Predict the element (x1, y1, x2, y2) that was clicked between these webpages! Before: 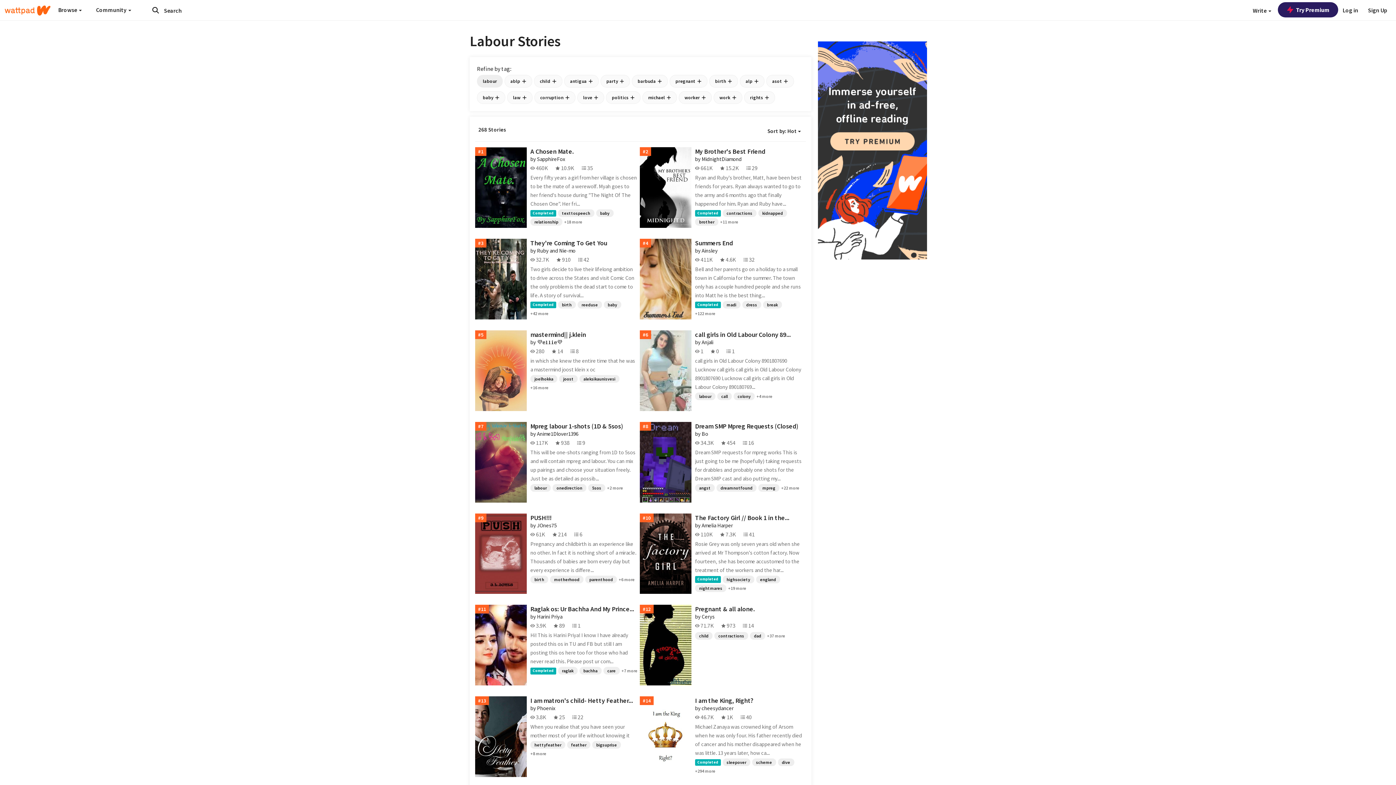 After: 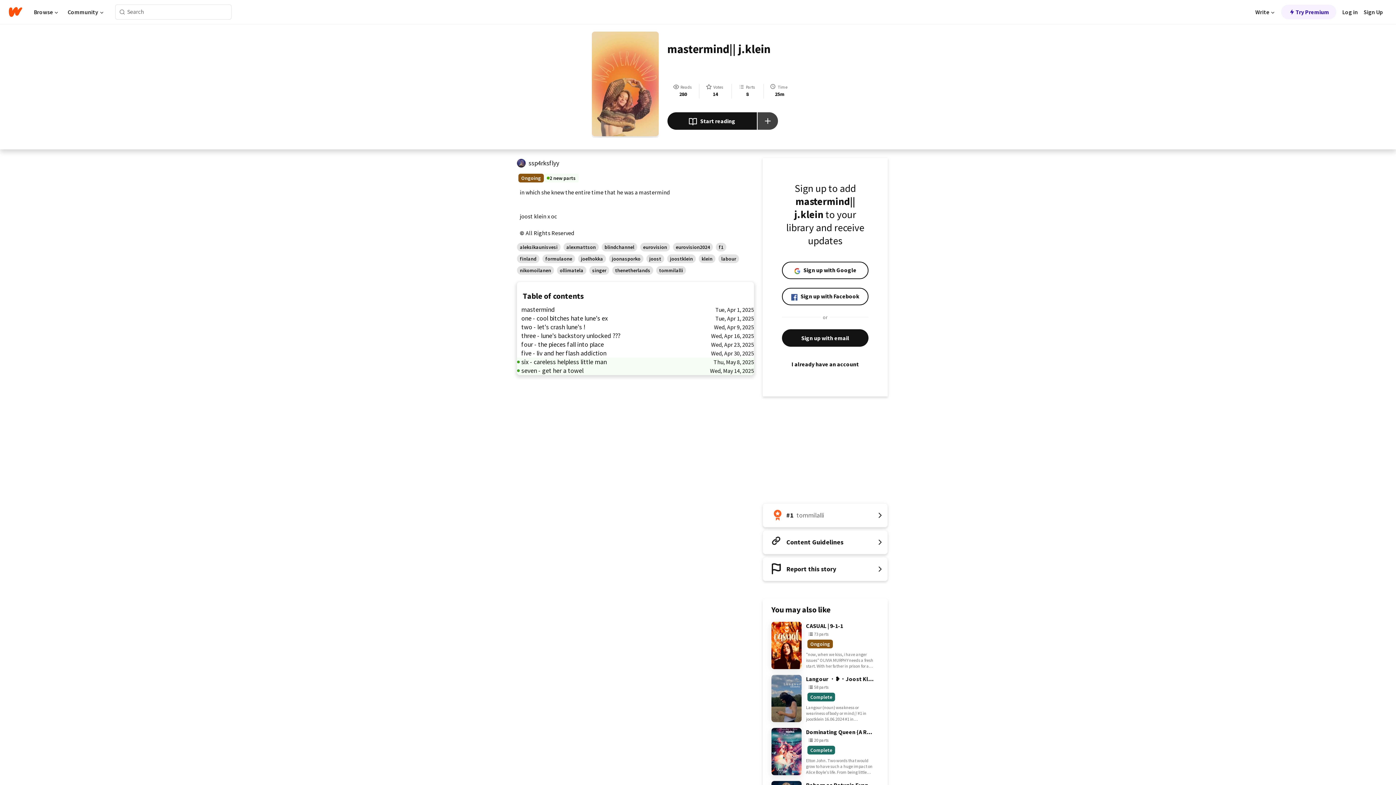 Action: label: #5 bbox: (475, 330, 526, 411)